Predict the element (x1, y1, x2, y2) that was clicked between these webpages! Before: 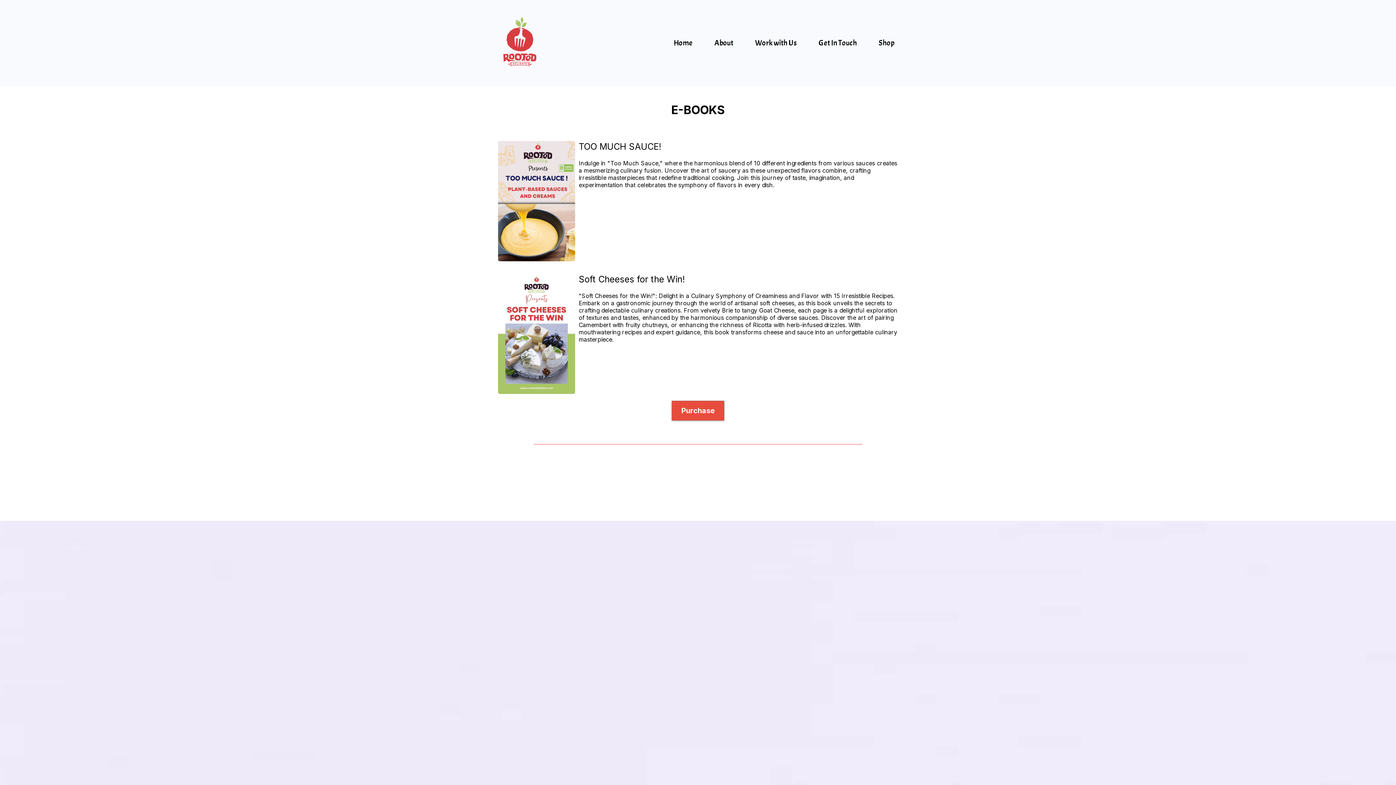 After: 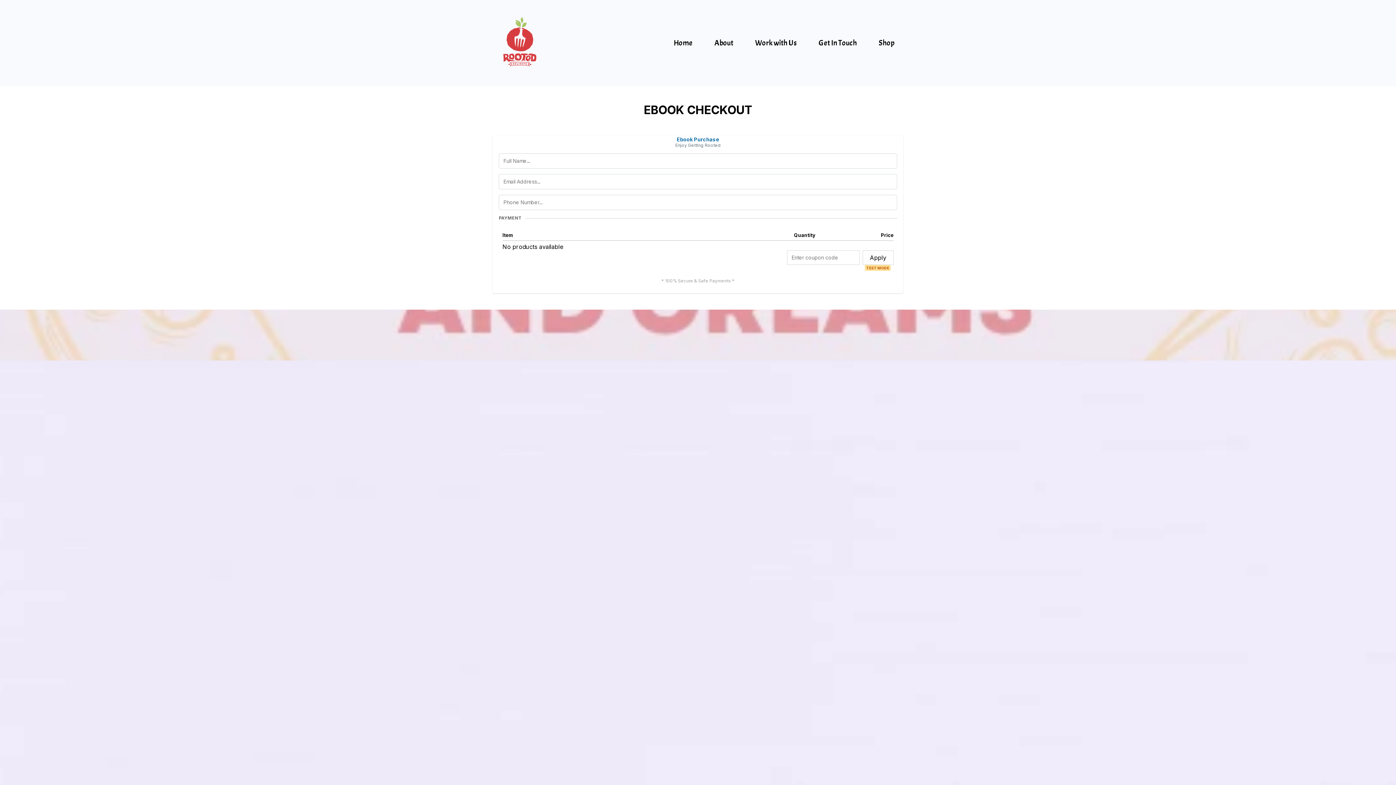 Action: label: Purchase   bbox: (672, 401, 724, 420)